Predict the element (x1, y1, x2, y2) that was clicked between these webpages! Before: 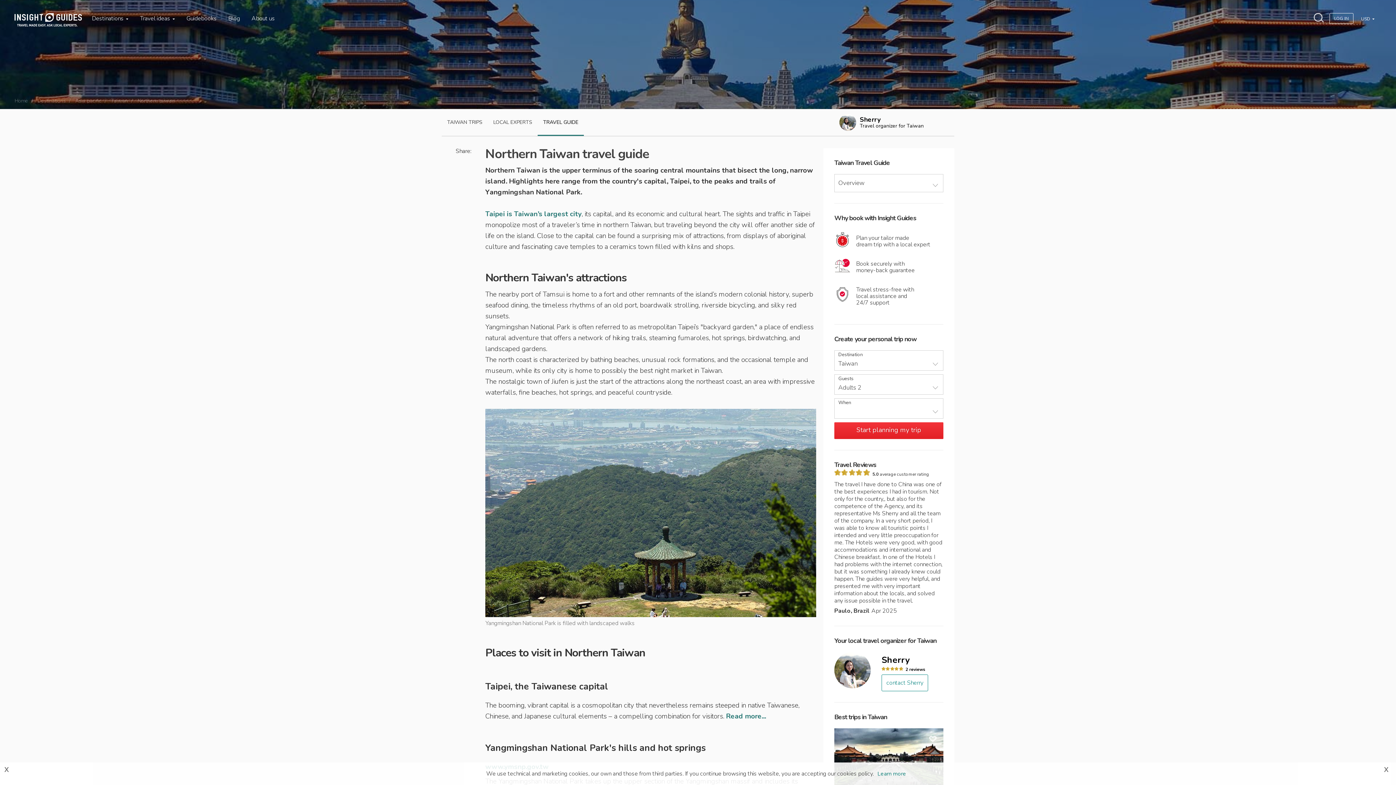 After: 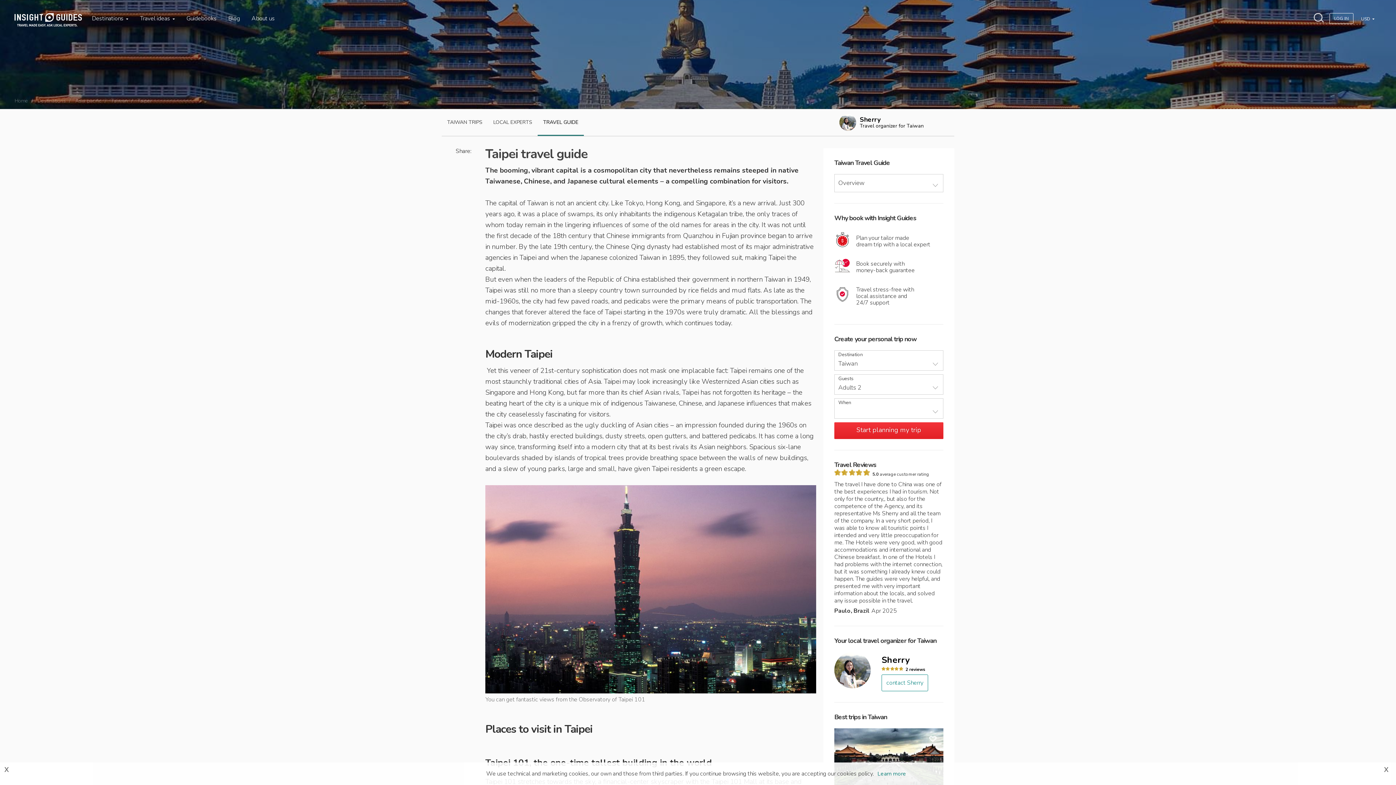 Action: label: Taipei is Taiwan’s largest city bbox: (485, 209, 581, 218)